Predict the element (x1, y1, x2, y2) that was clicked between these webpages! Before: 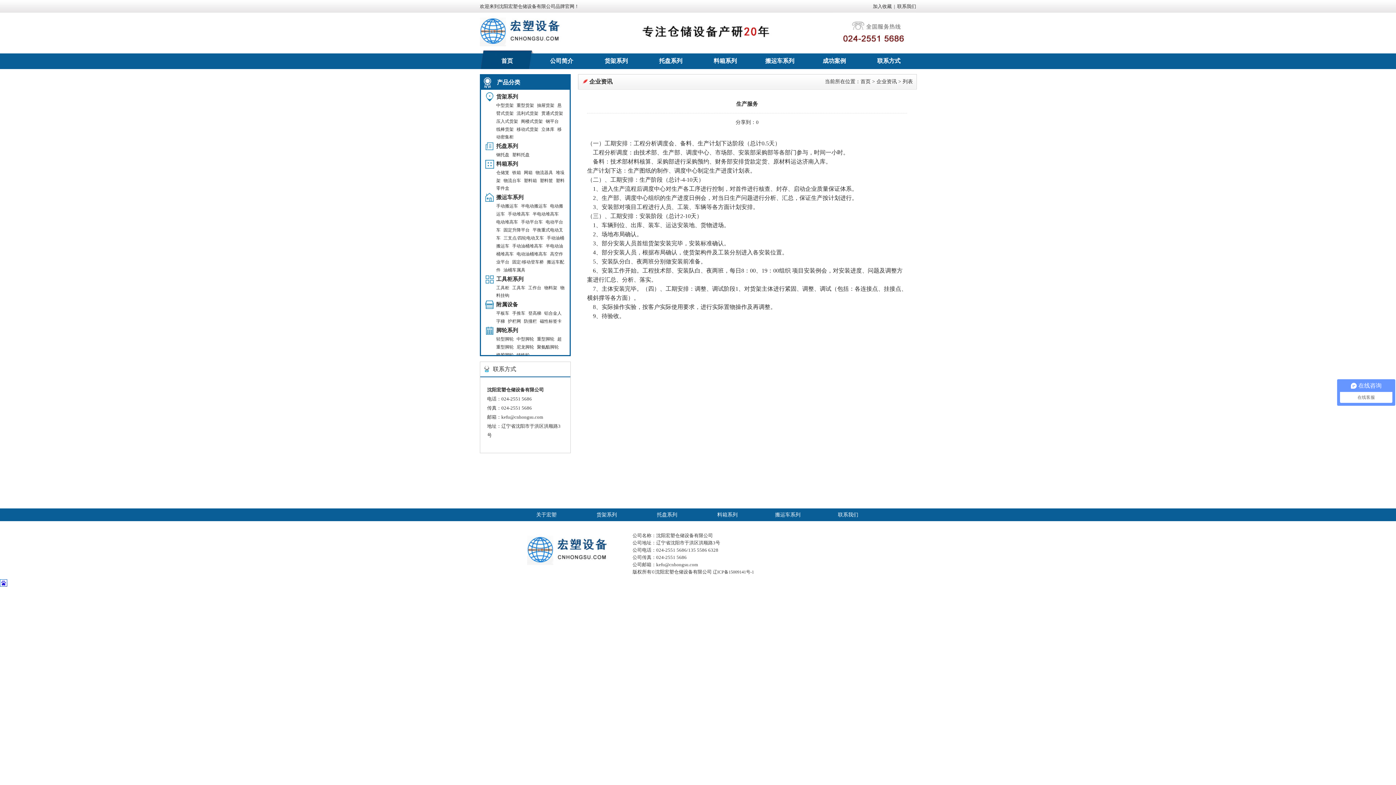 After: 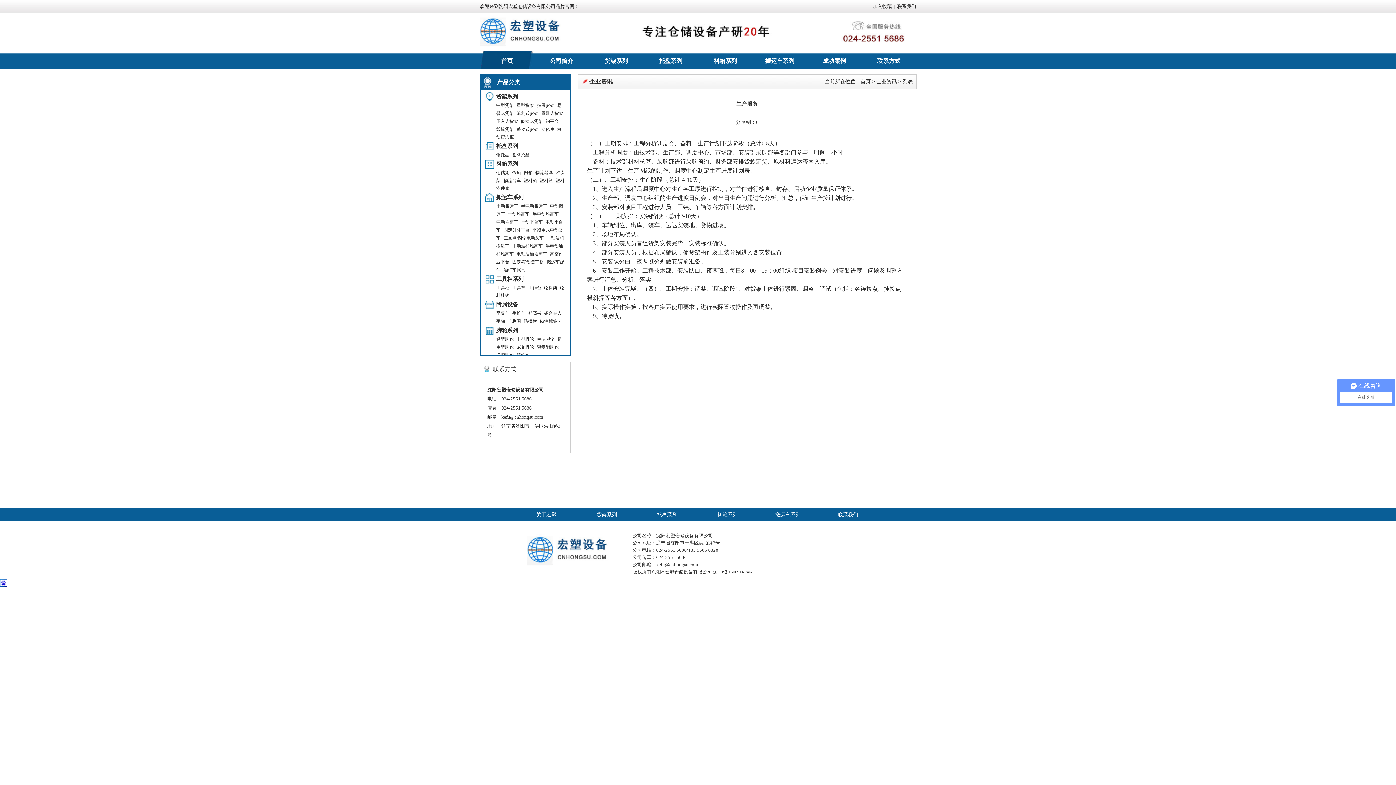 Action: label: 中型脚轮 bbox: (516, 336, 536, 341)